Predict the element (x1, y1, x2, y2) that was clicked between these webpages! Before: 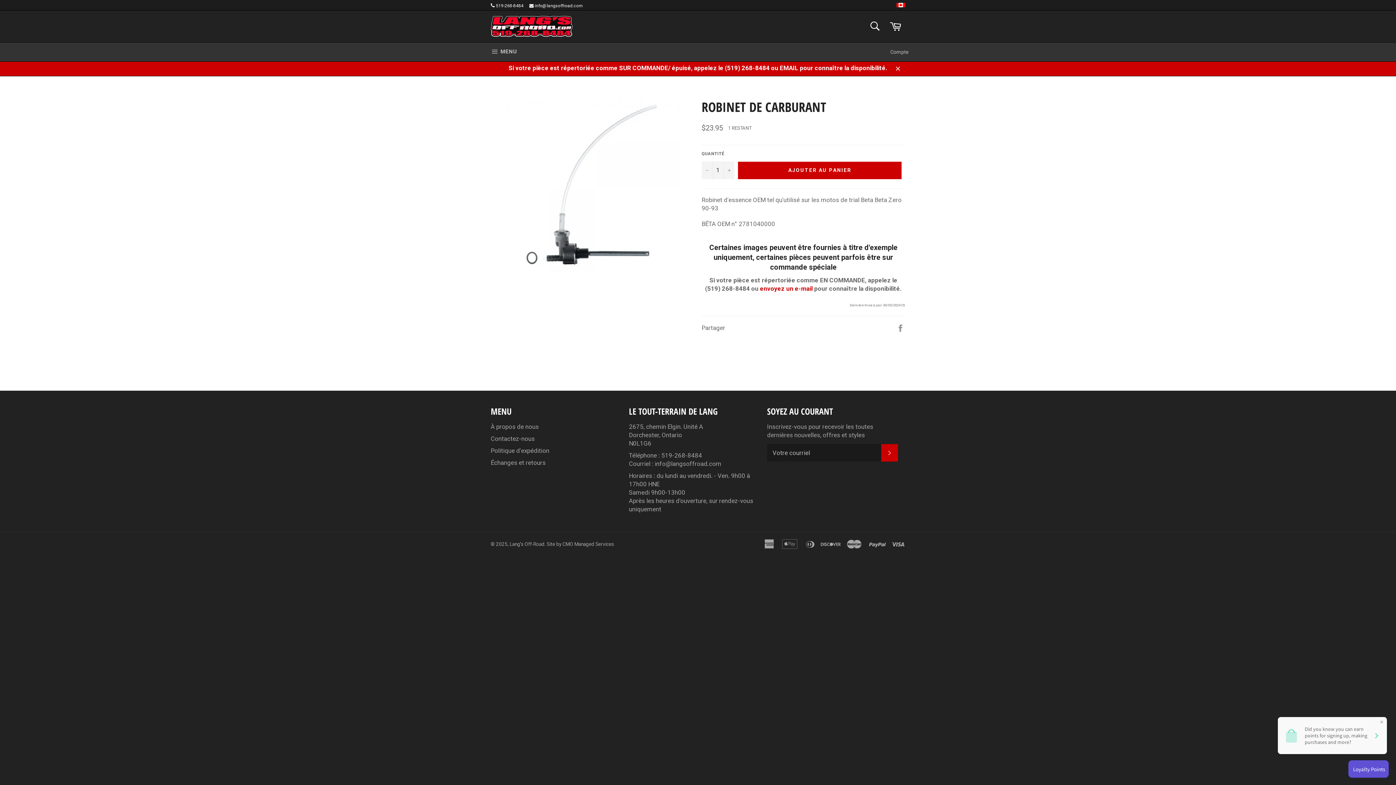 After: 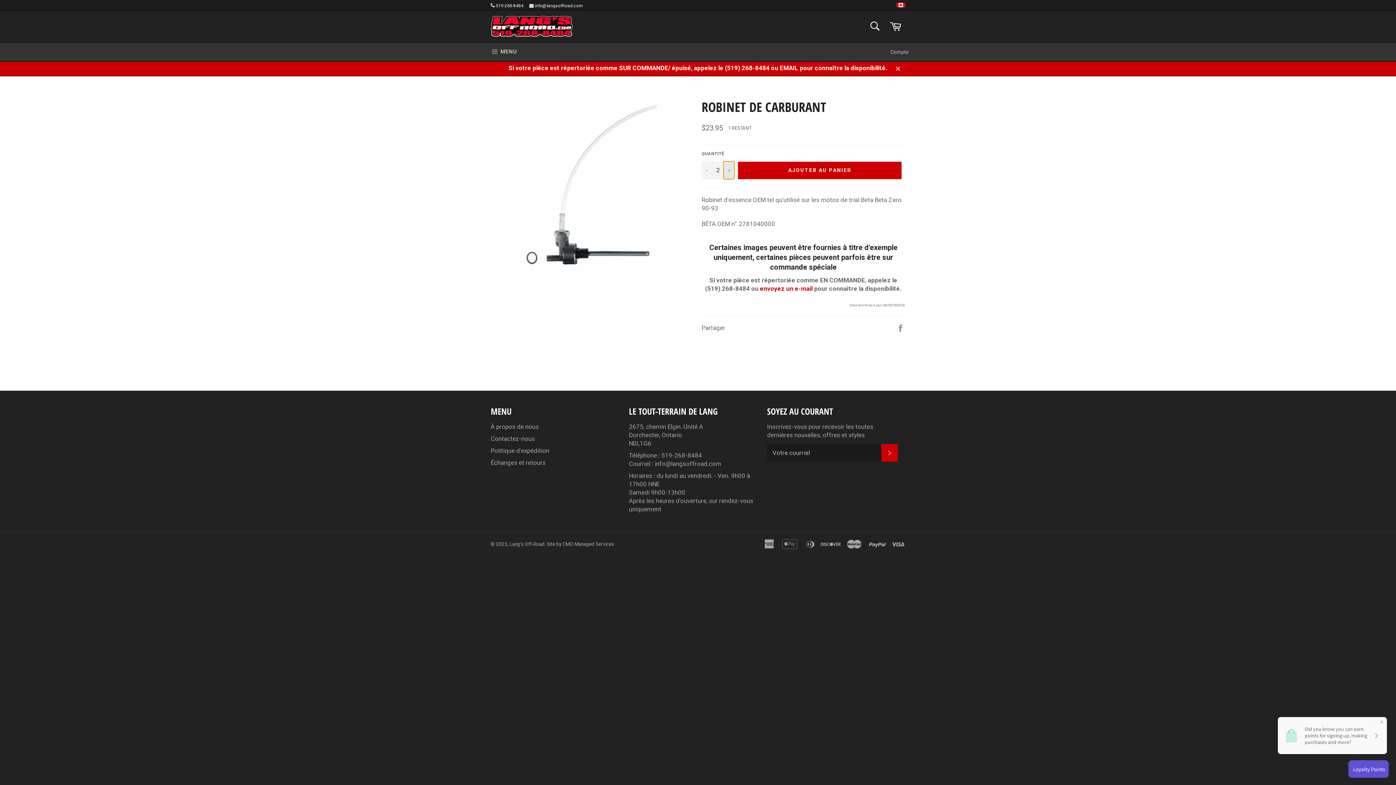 Action: bbox: (723, 161, 734, 179) label: Augmenter la quantité de l'article de un